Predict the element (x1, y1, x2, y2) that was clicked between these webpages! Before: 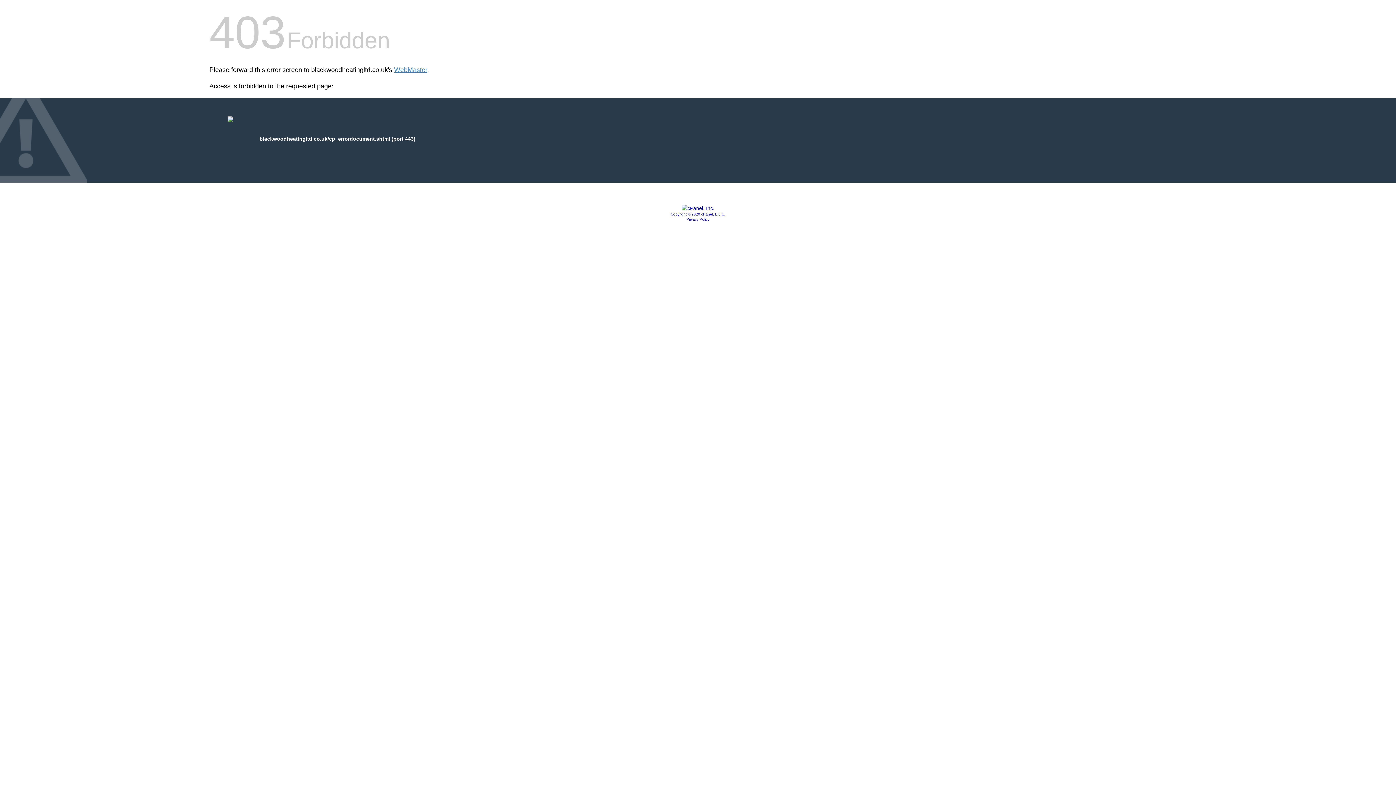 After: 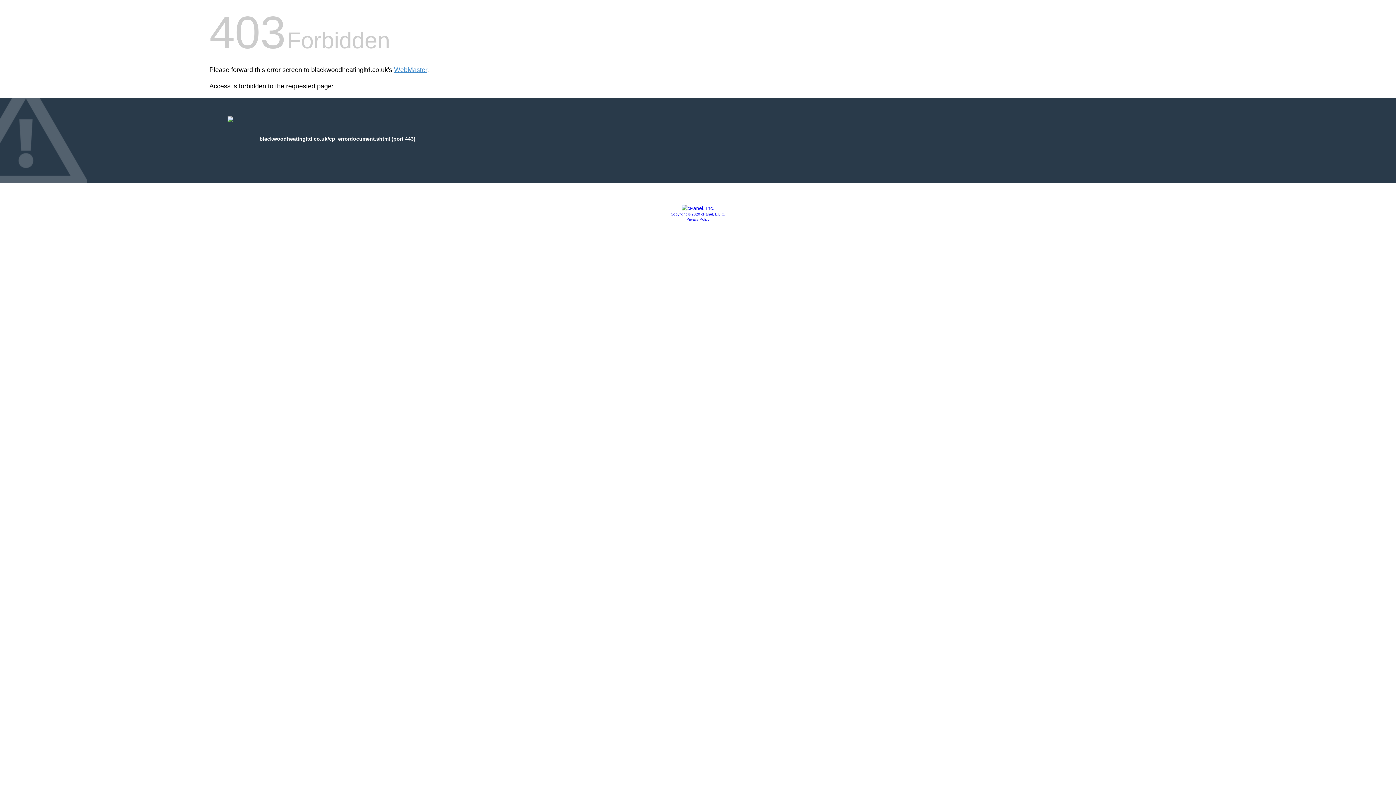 Action: bbox: (670, 212, 725, 216) label: Copyright © 2020 cPanel, L.L.C.